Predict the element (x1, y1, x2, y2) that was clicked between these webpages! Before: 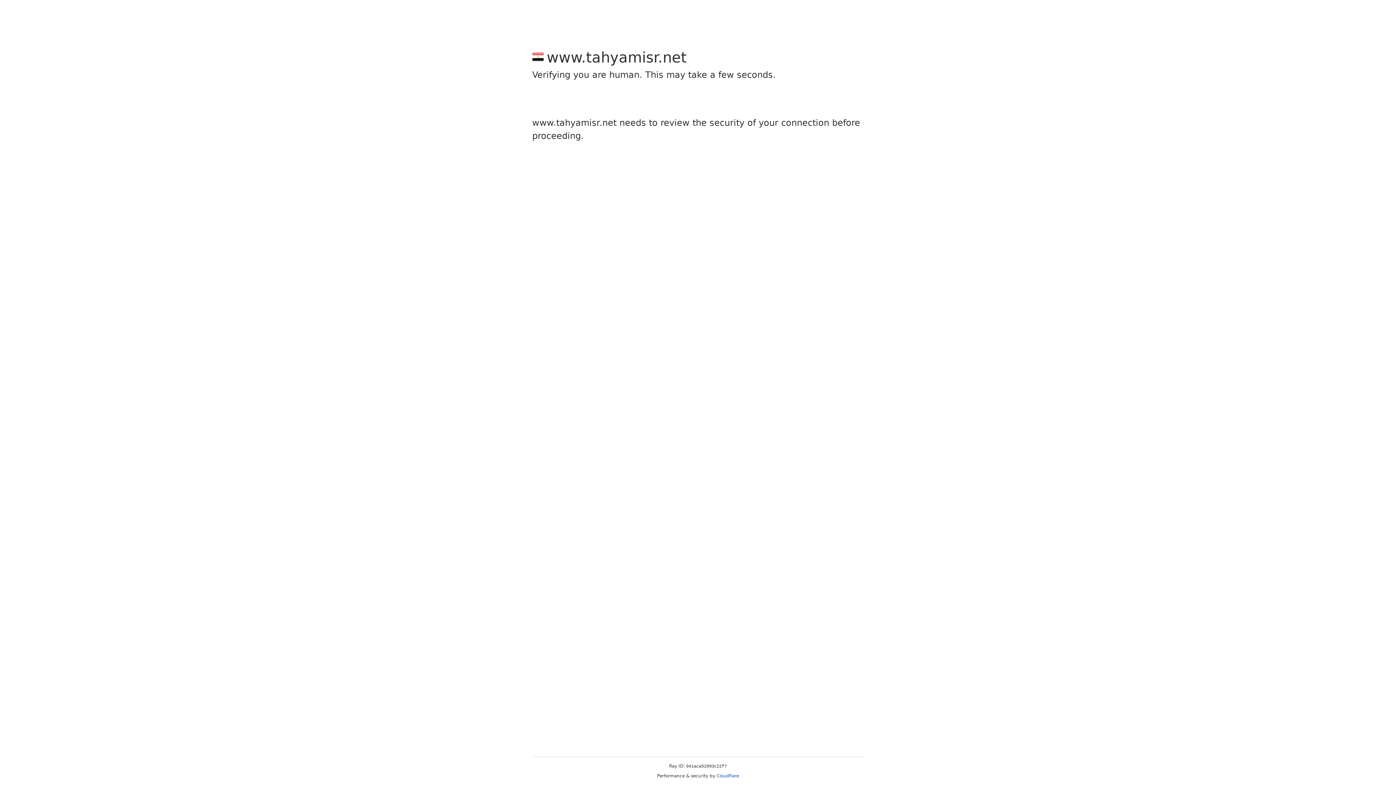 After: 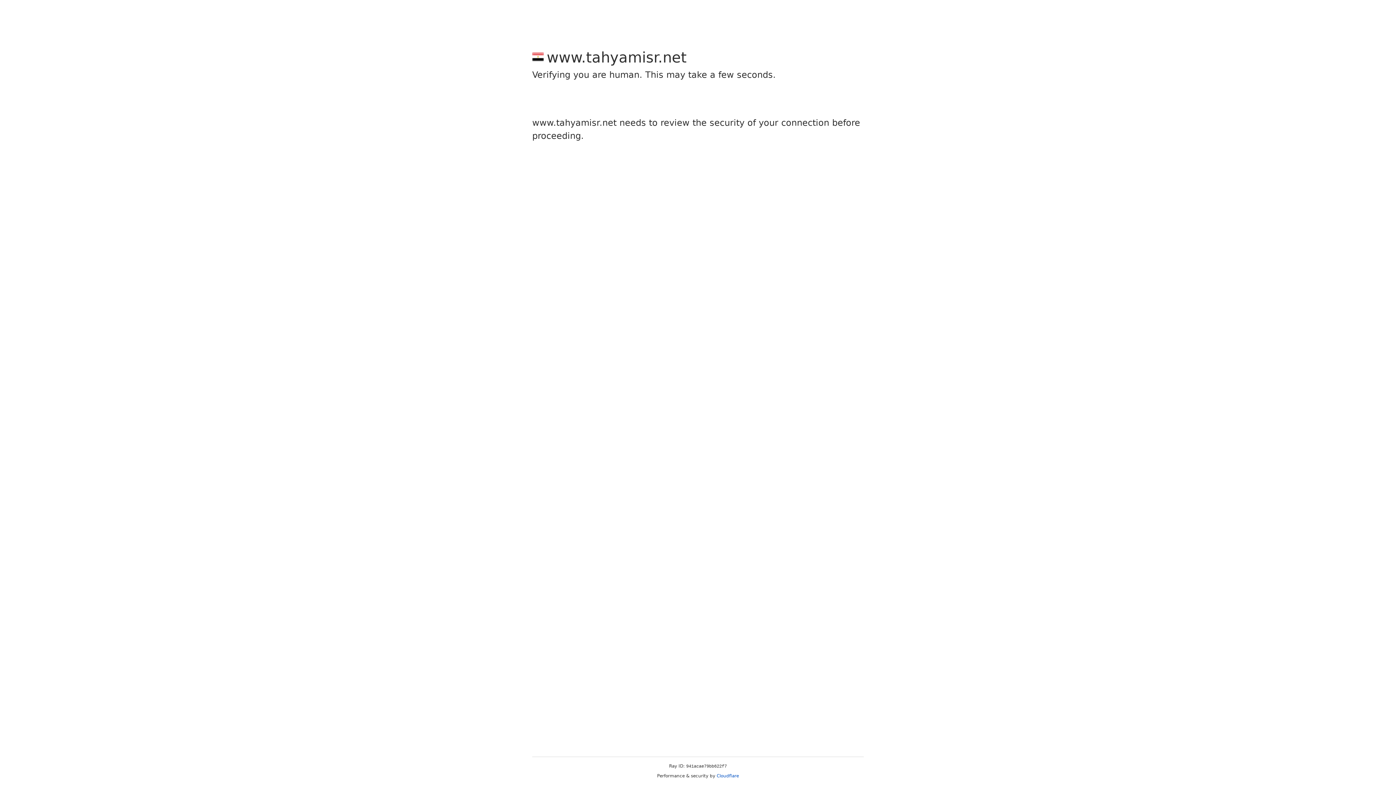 Action: label: Cloudflare bbox: (716, 773, 739, 778)